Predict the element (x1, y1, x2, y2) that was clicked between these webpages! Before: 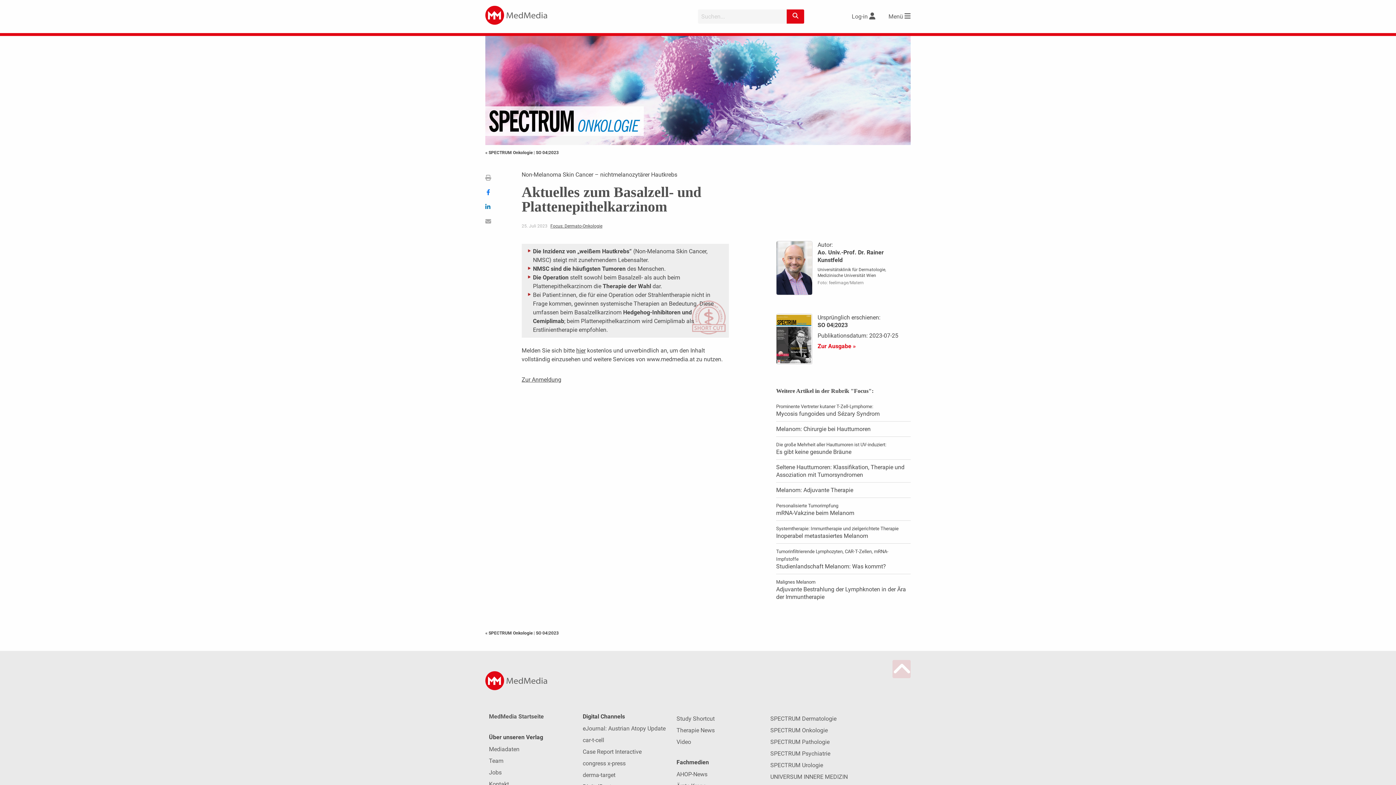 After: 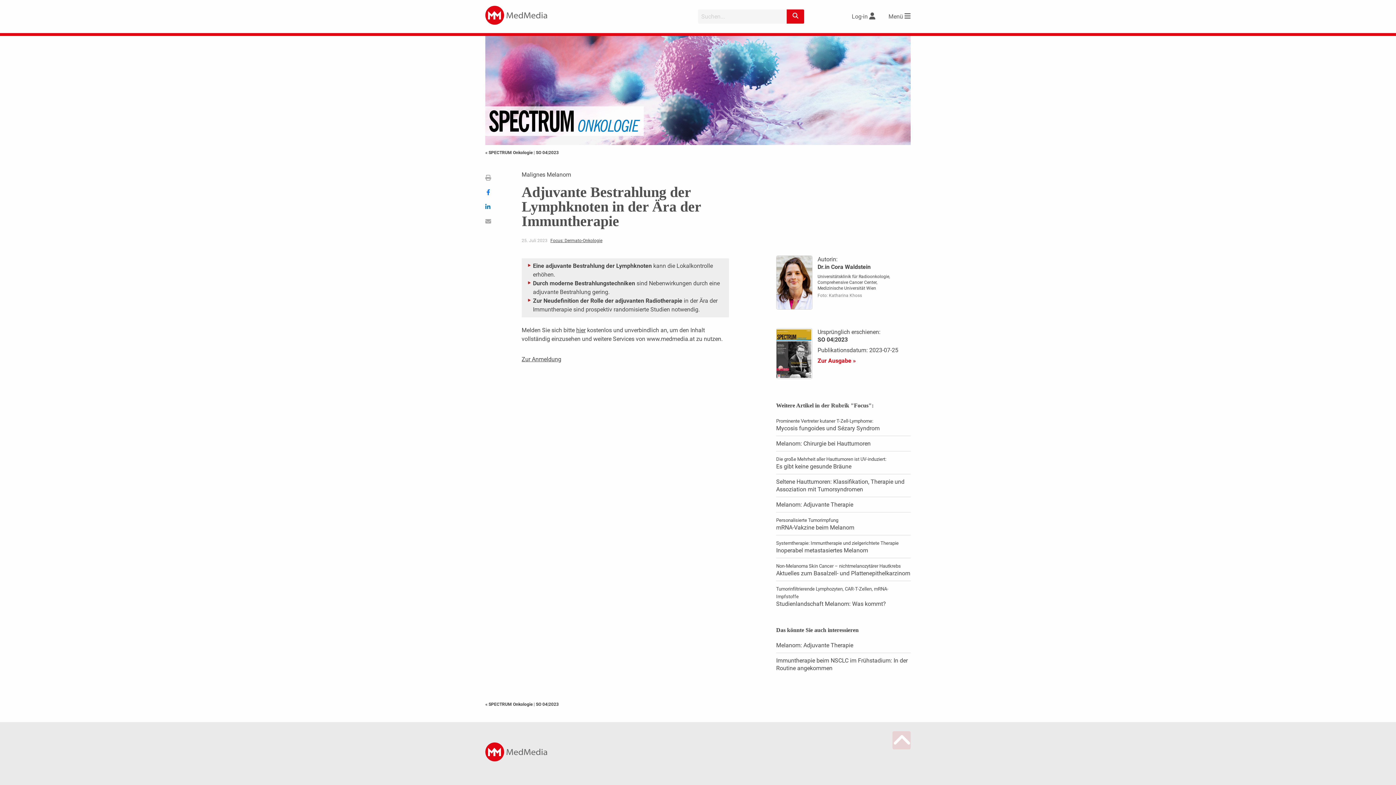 Action: bbox: (776, 574, 910, 604) label: Malignes Melanom
Adjuvante Bestrahlung der Lymphknoten in der Ära der Immuntherapie